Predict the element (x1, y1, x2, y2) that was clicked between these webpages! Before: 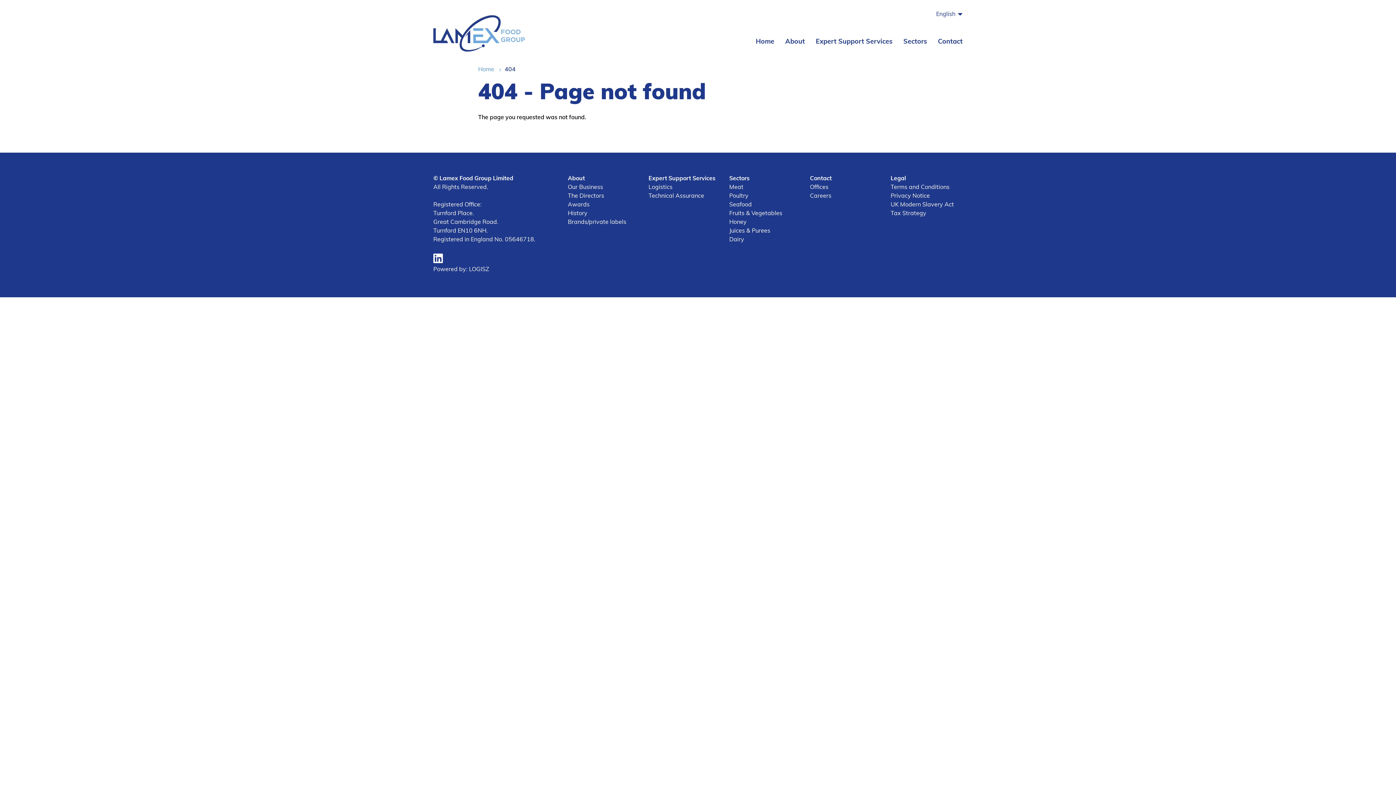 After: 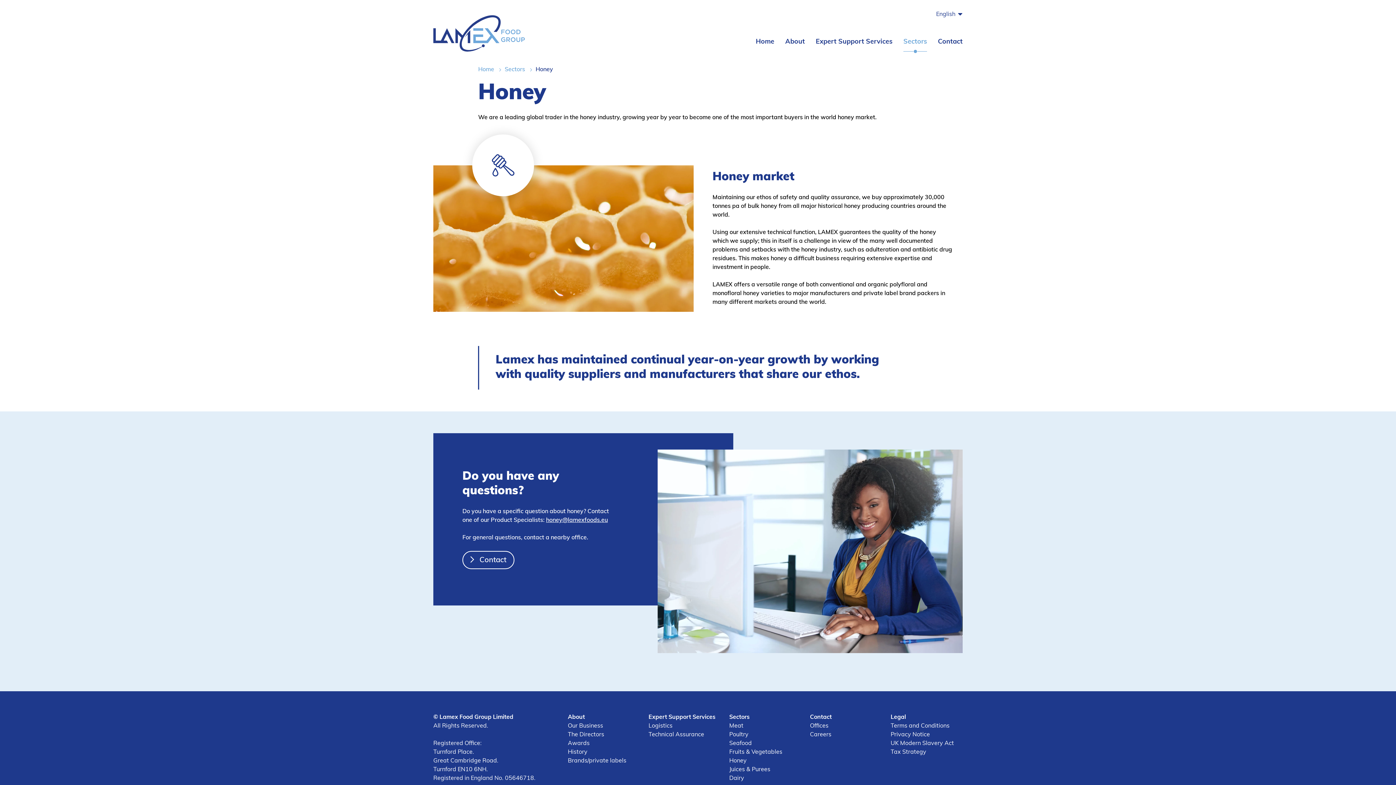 Action: label: Honey bbox: (729, 219, 746, 225)